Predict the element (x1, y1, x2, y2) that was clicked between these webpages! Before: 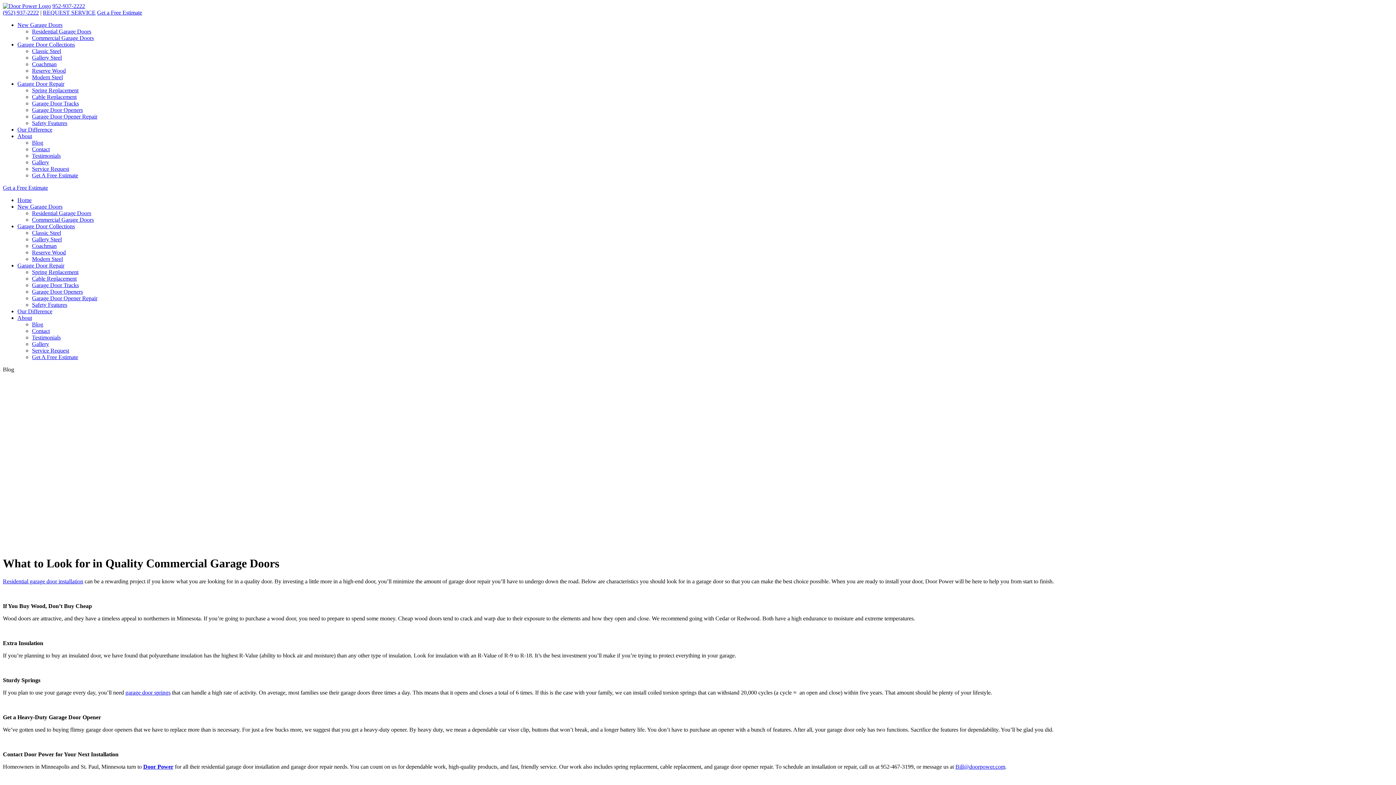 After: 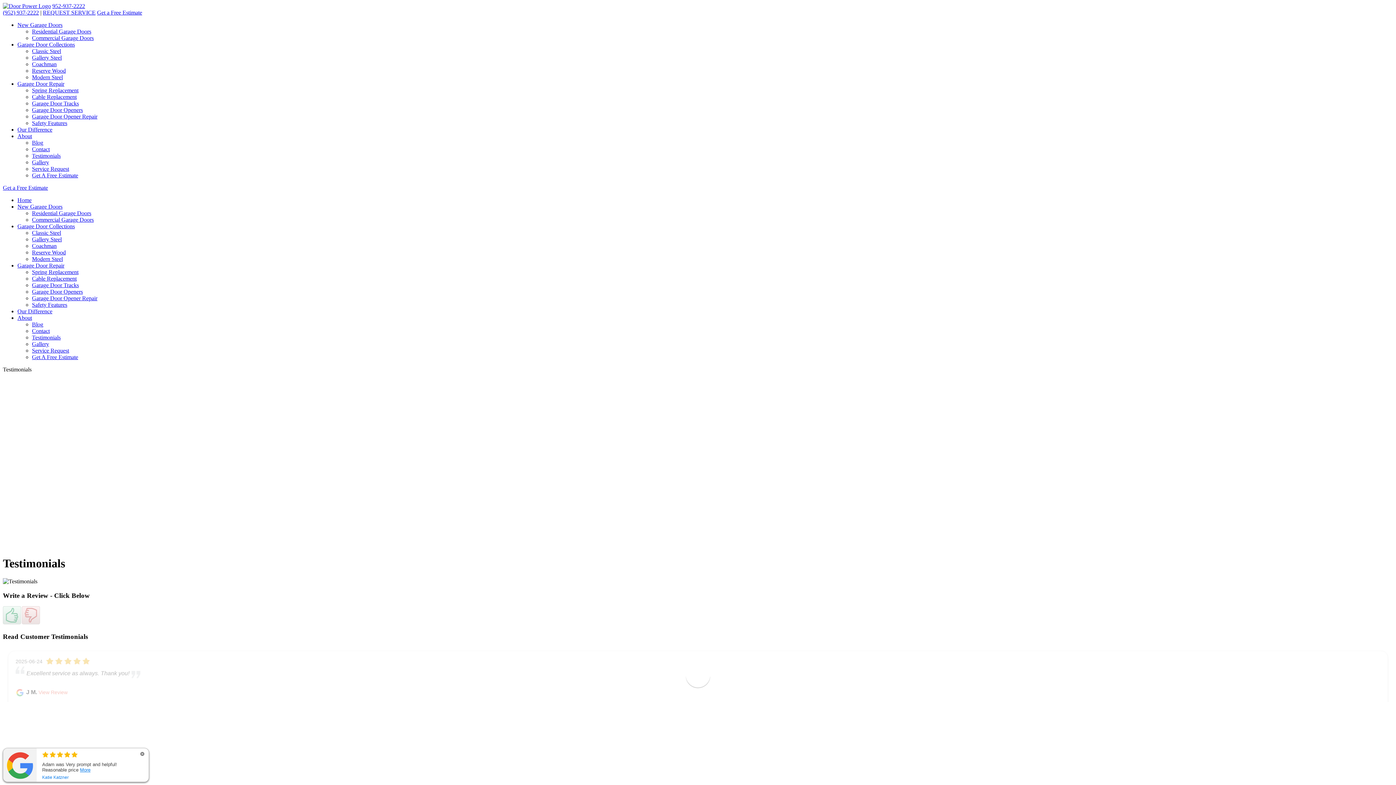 Action: label: Testimonials bbox: (32, 152, 60, 158)